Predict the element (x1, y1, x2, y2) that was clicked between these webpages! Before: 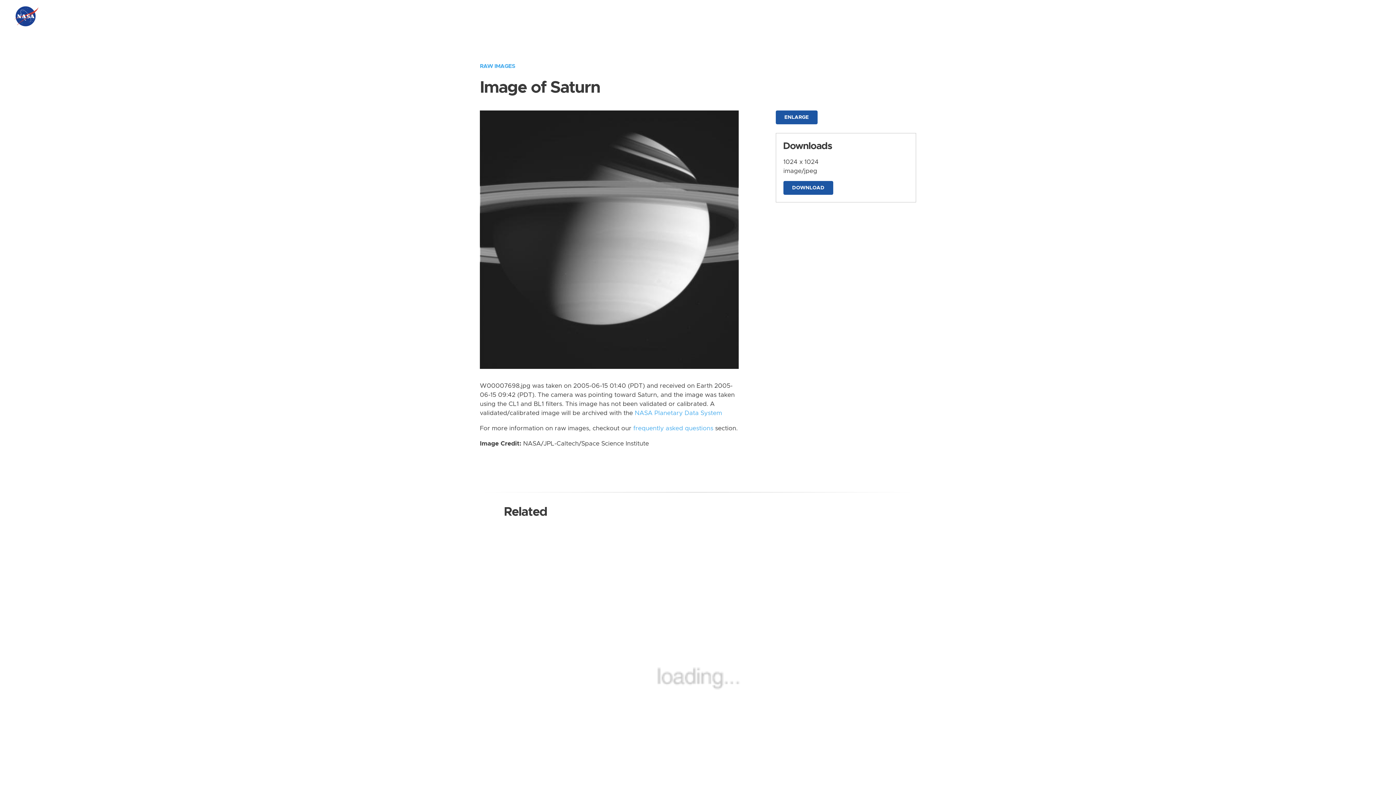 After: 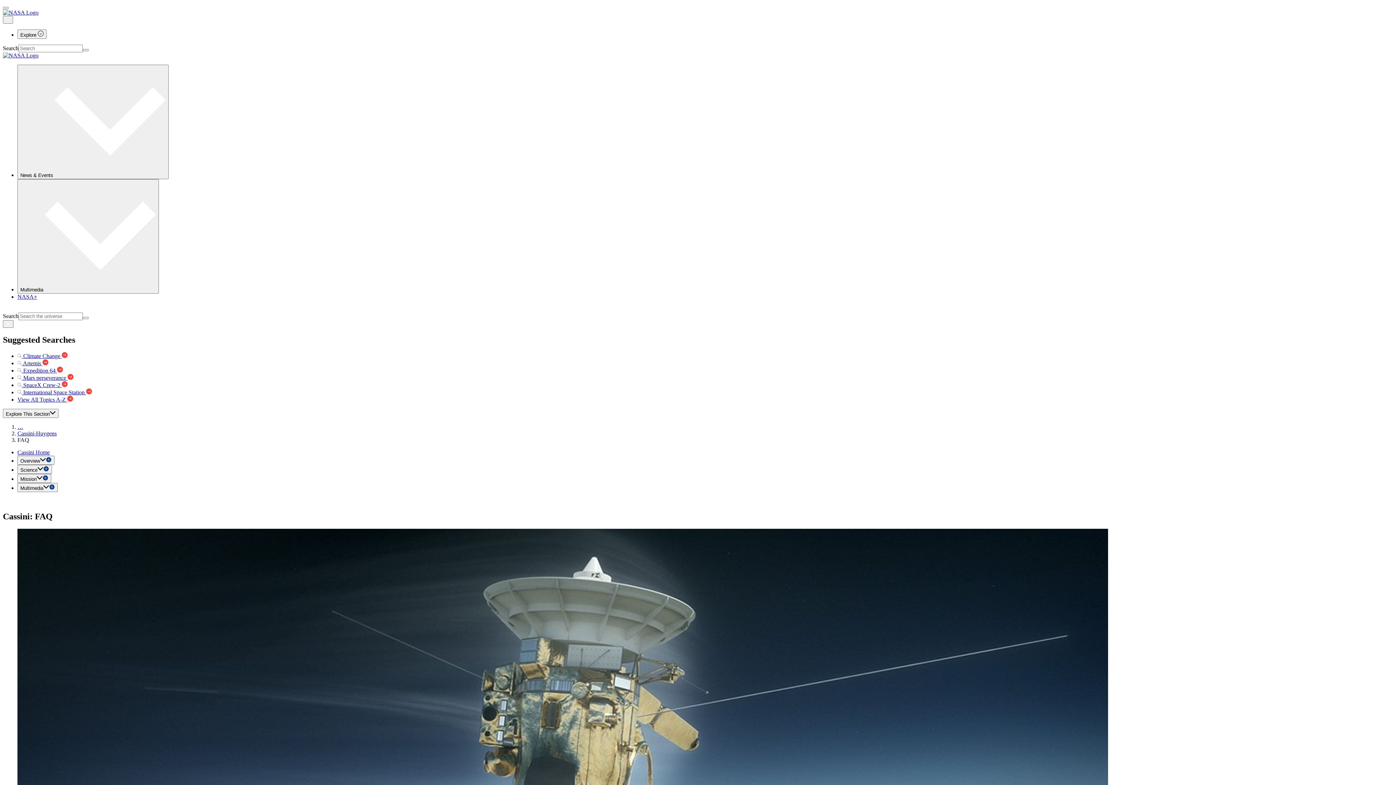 Action: label: frequently asked questions bbox: (633, 425, 713, 431)